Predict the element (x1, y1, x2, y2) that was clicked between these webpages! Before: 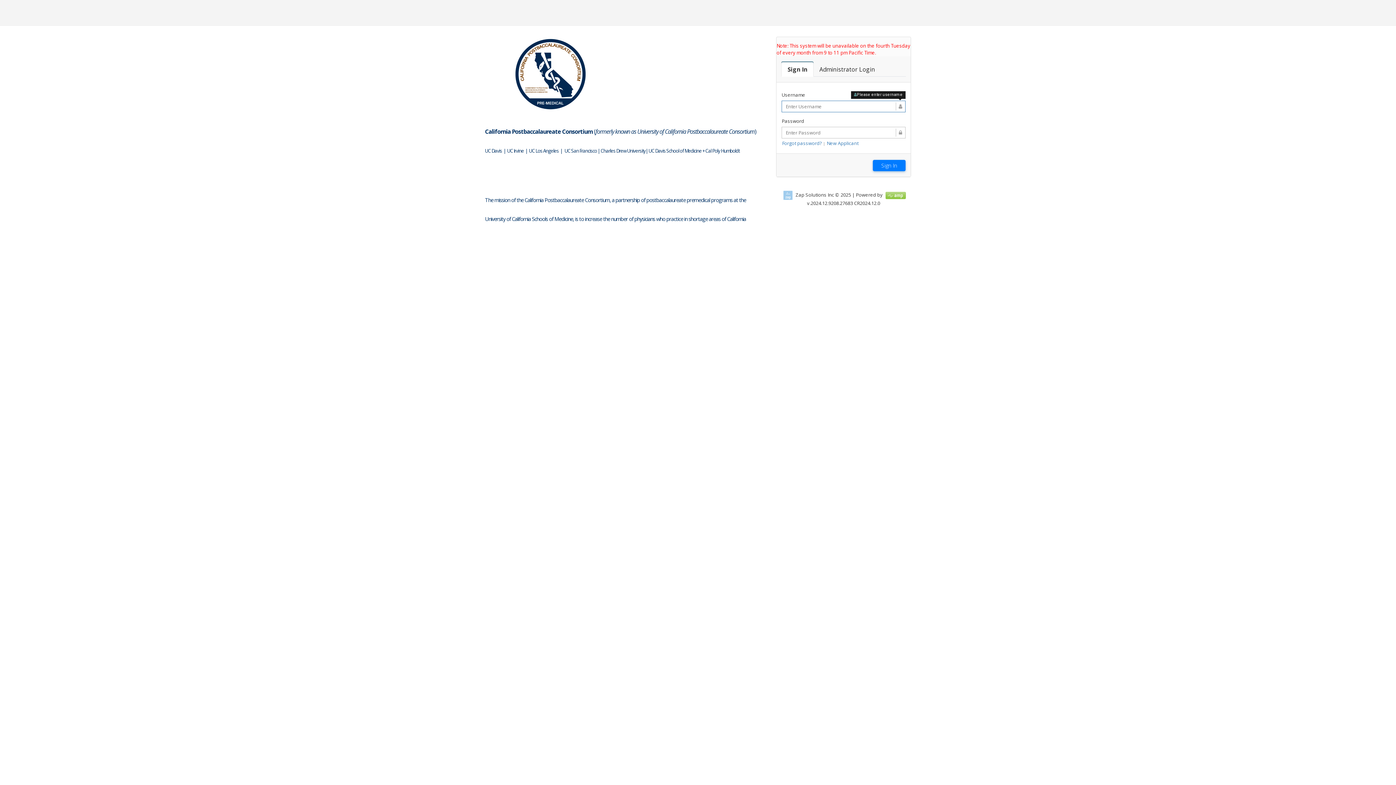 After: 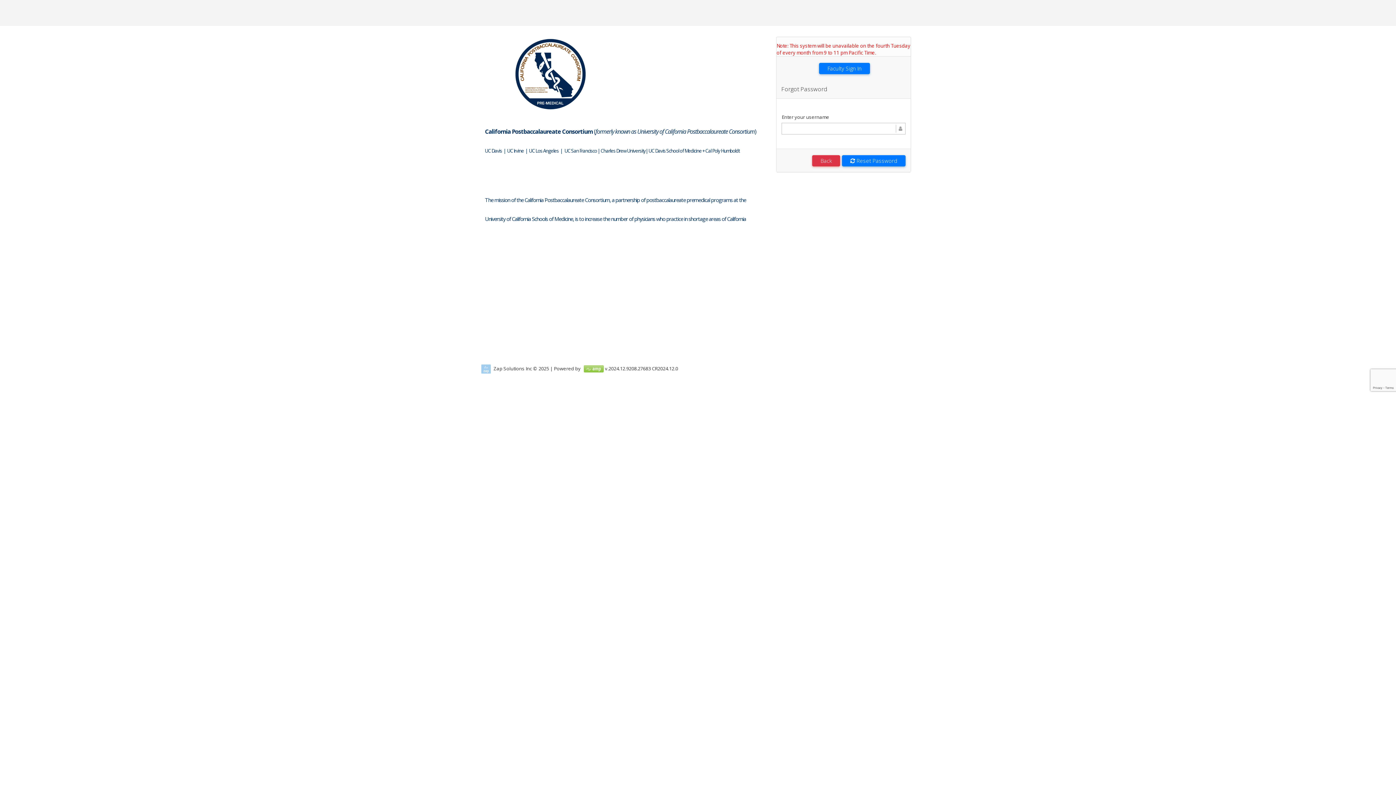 Action: label: Forgot password? bbox: (782, 140, 822, 146)